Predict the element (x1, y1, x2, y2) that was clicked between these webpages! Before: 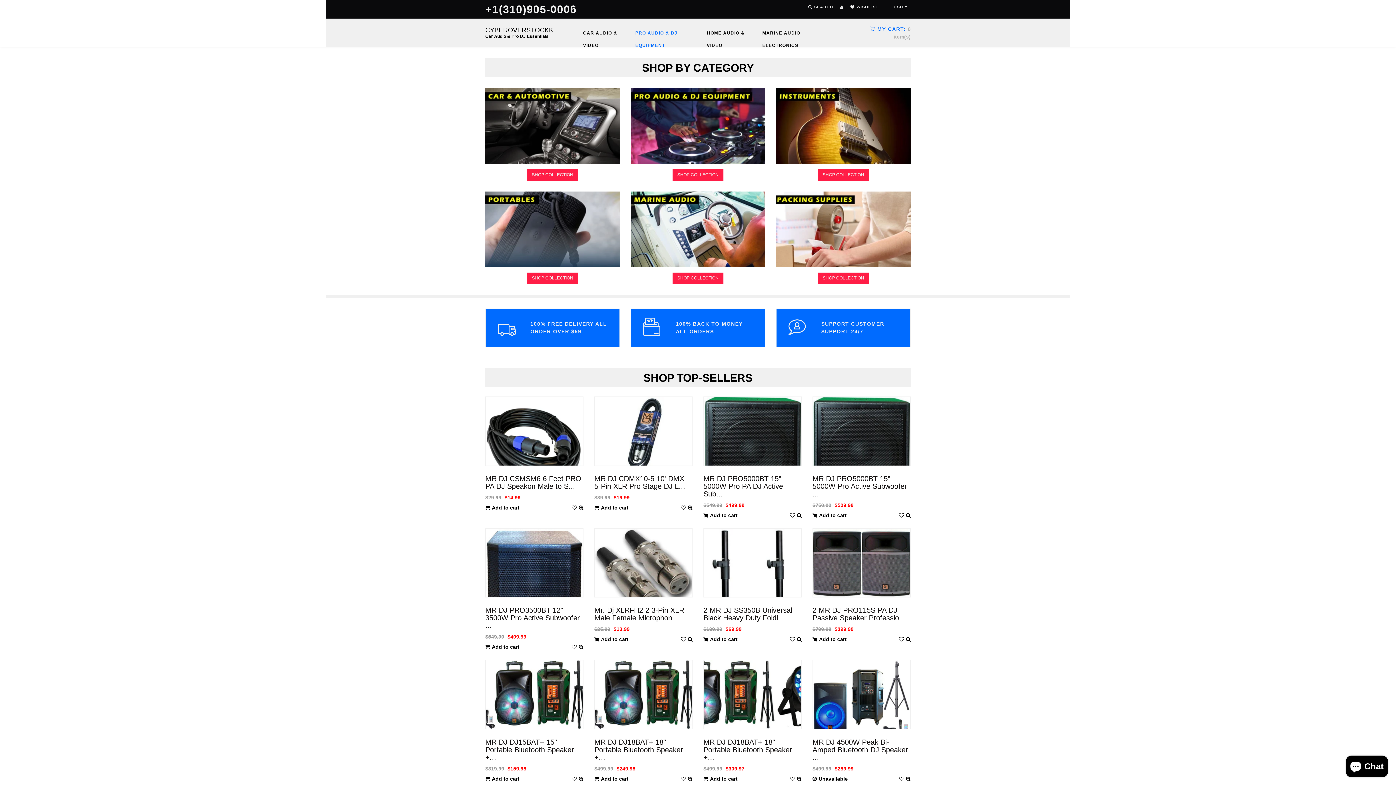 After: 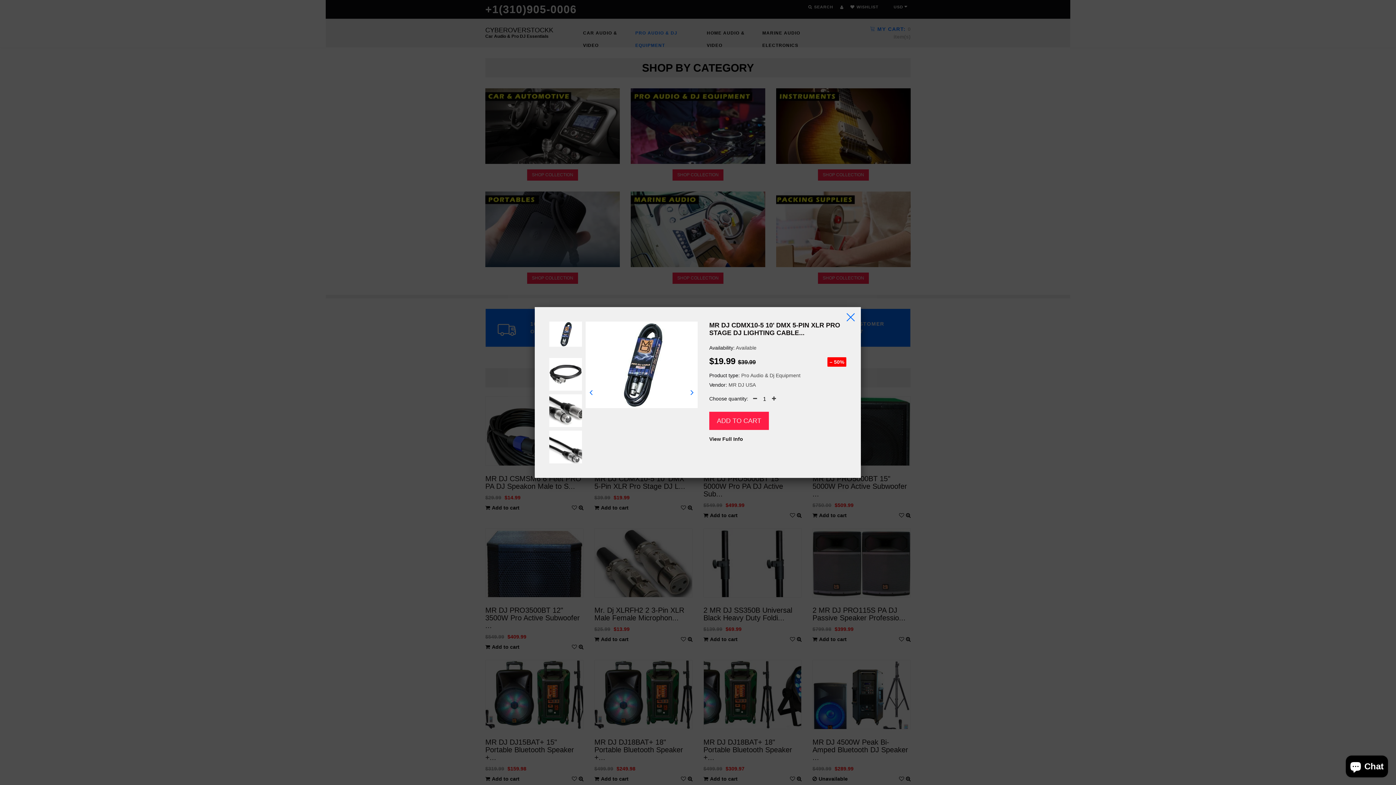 Action: bbox: (688, 504, 692, 511)